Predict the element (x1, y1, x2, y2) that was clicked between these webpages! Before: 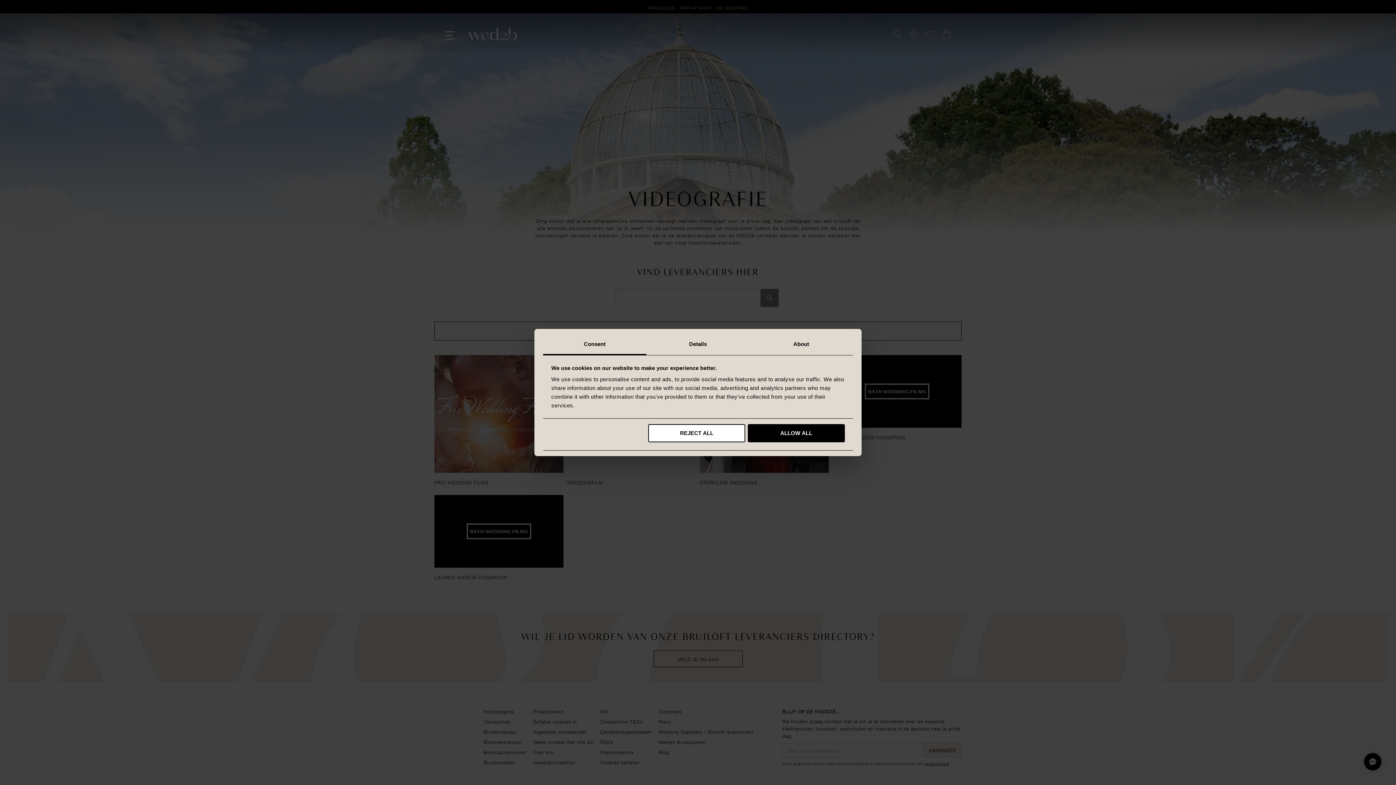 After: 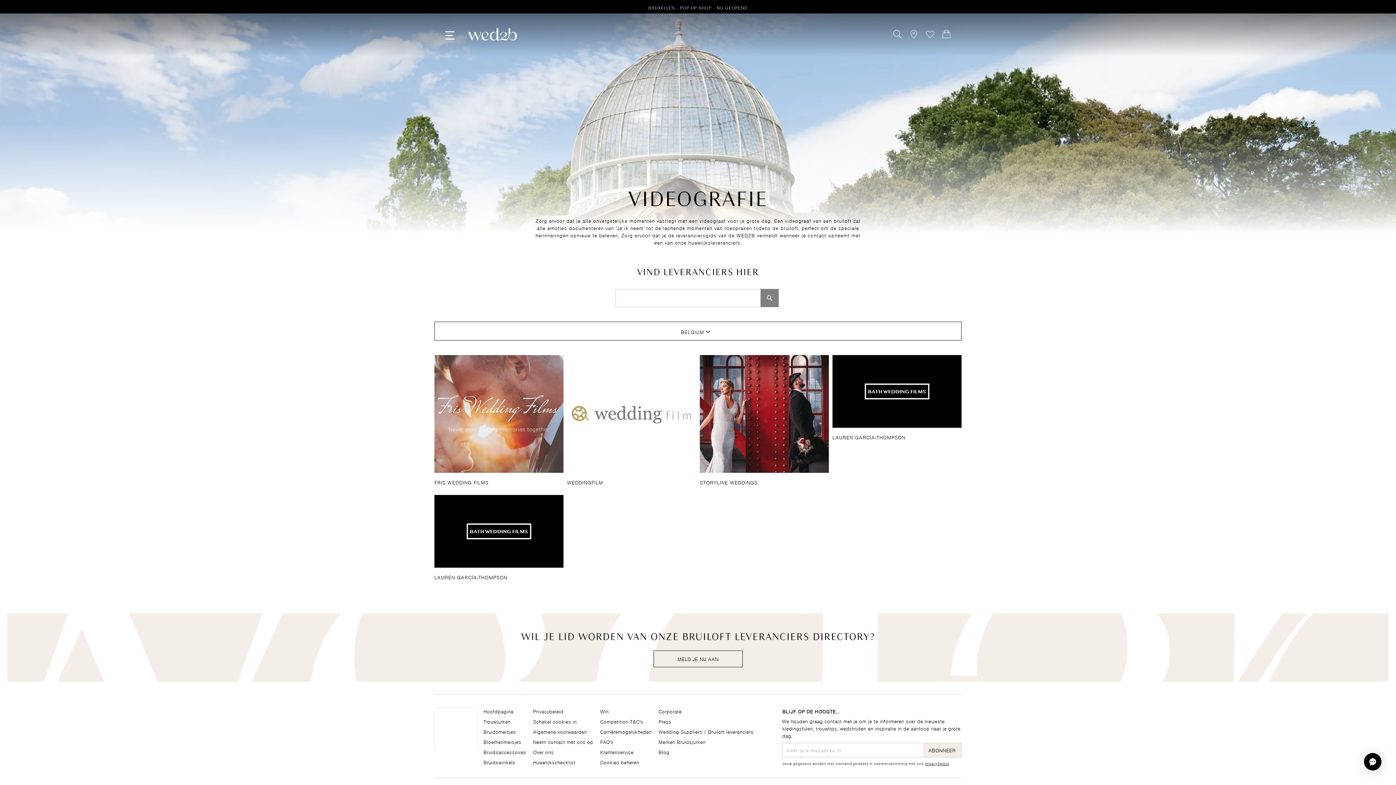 Action: label: REJECT ALL bbox: (648, 424, 745, 442)